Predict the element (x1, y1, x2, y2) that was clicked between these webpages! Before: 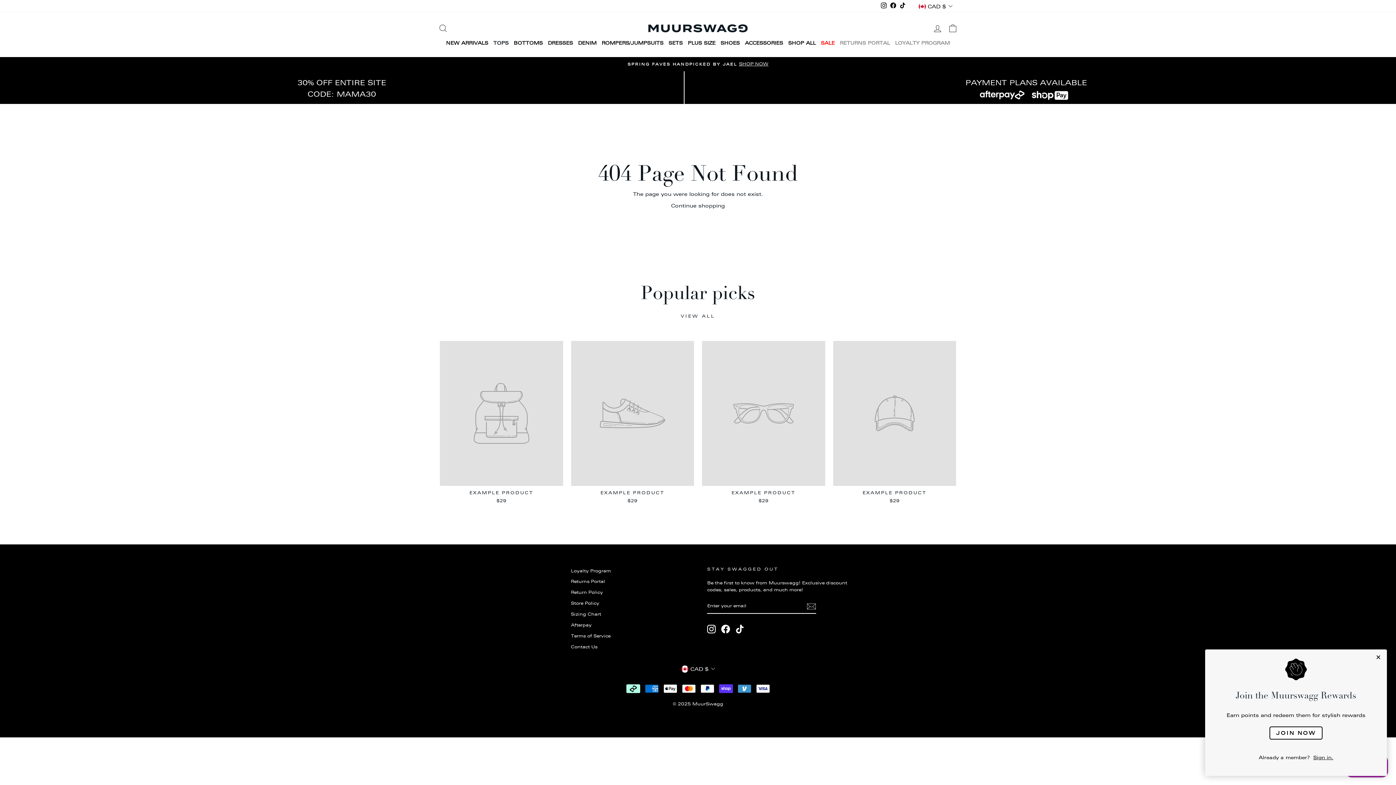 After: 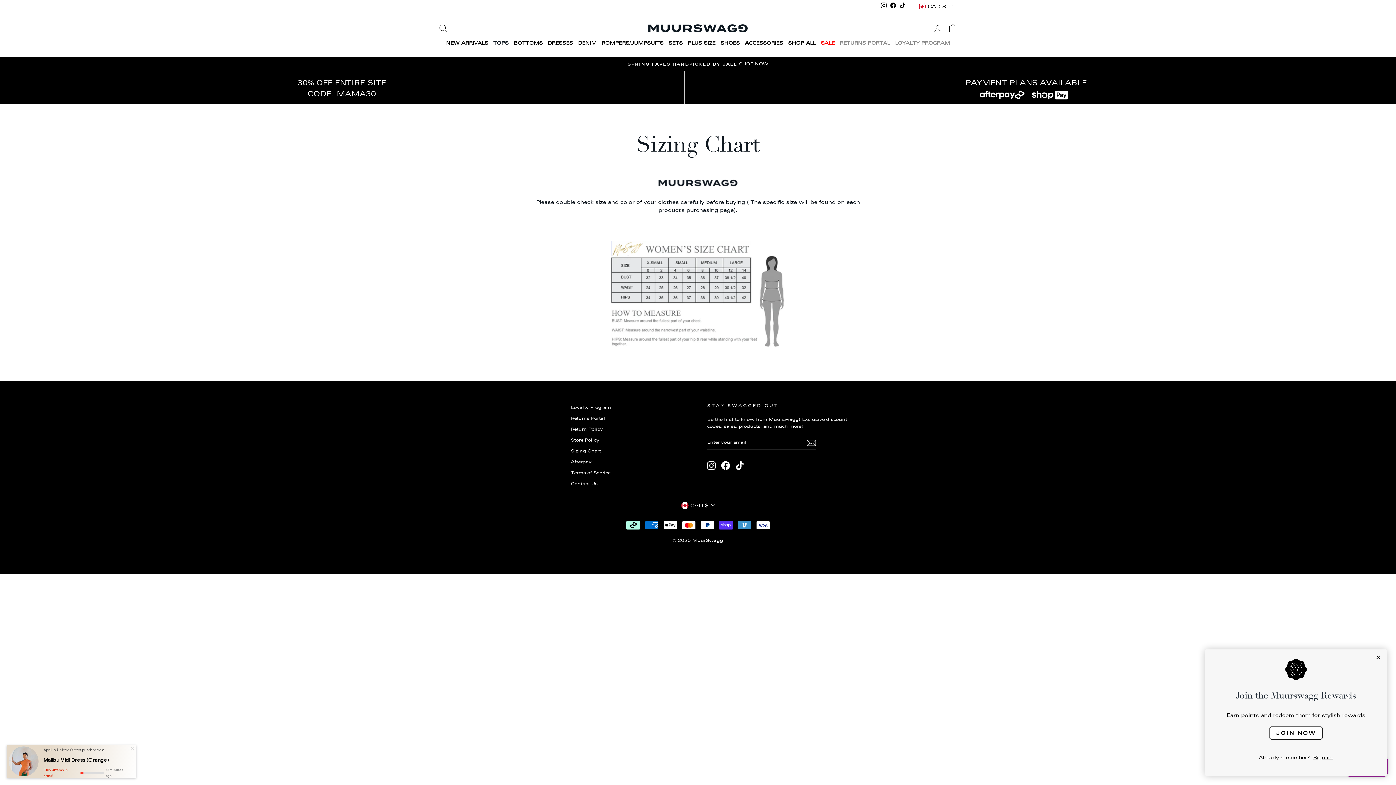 Action: label: Sizing Chart bbox: (571, 609, 601, 619)